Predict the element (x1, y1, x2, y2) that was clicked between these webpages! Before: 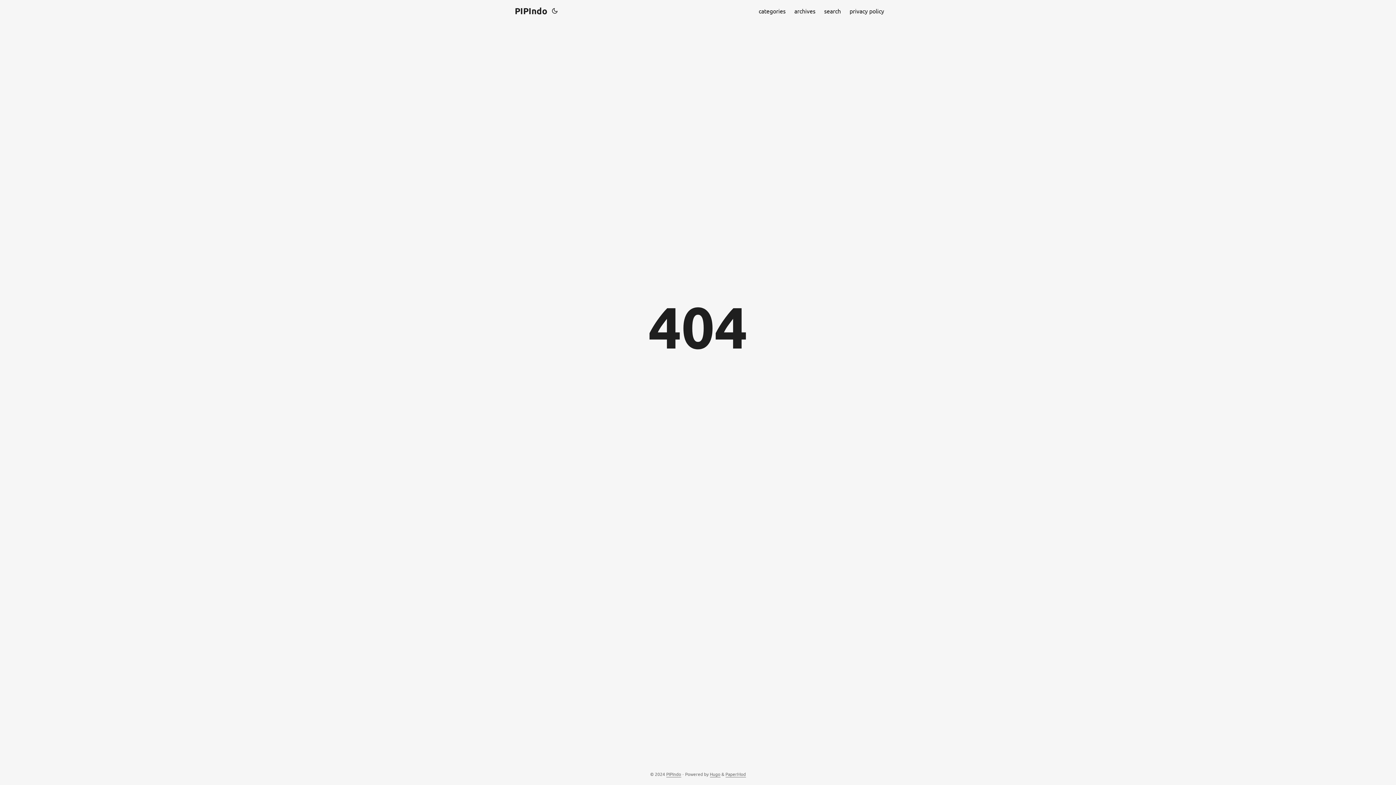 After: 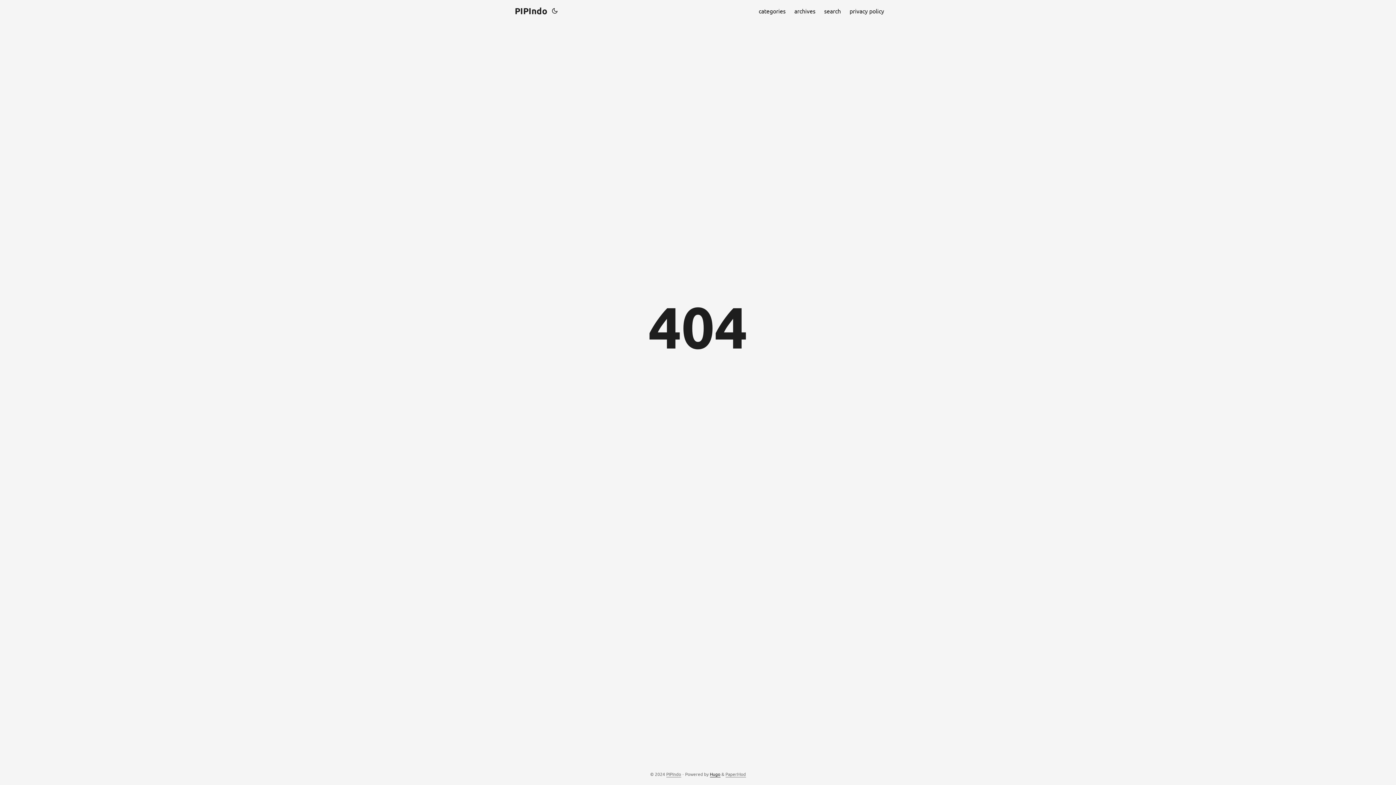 Action: label: Hugo bbox: (710, 771, 720, 777)